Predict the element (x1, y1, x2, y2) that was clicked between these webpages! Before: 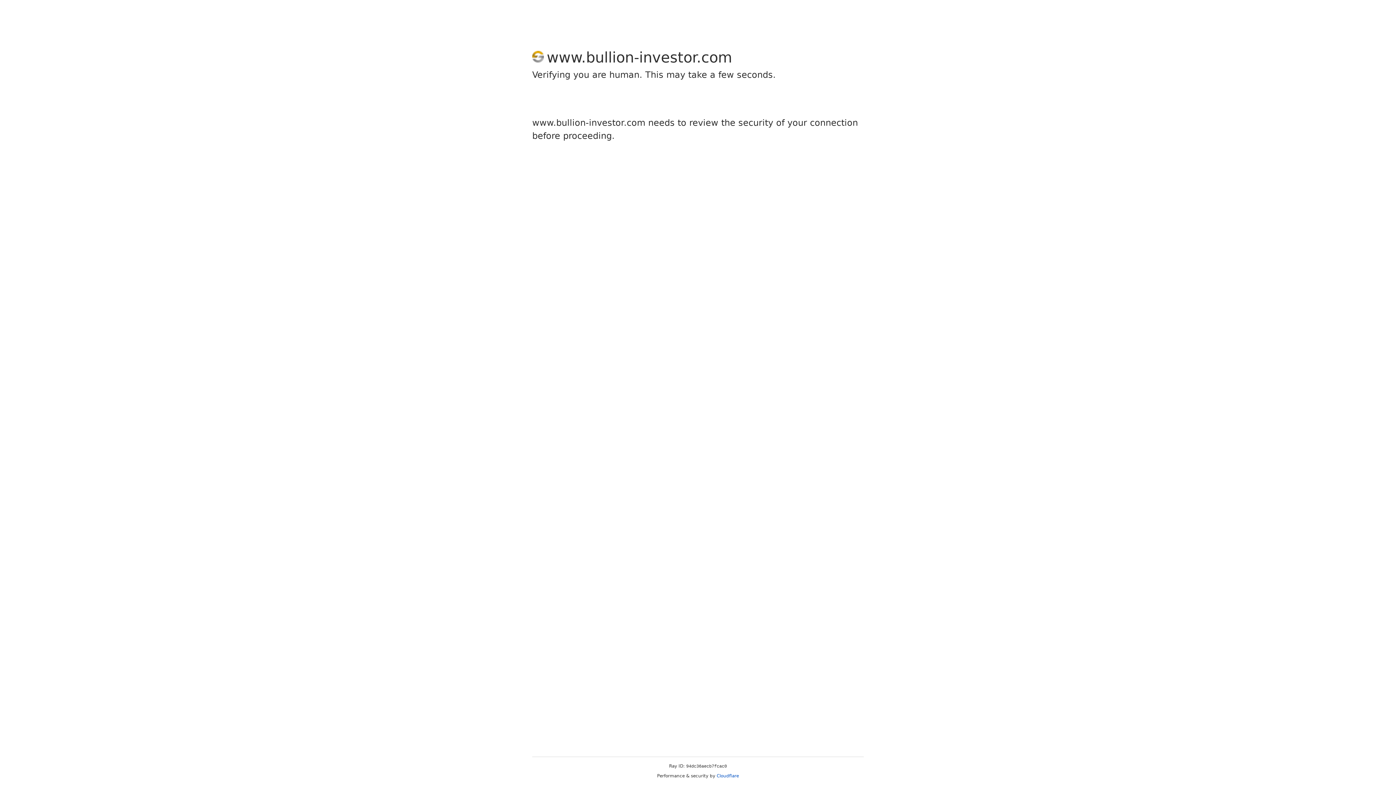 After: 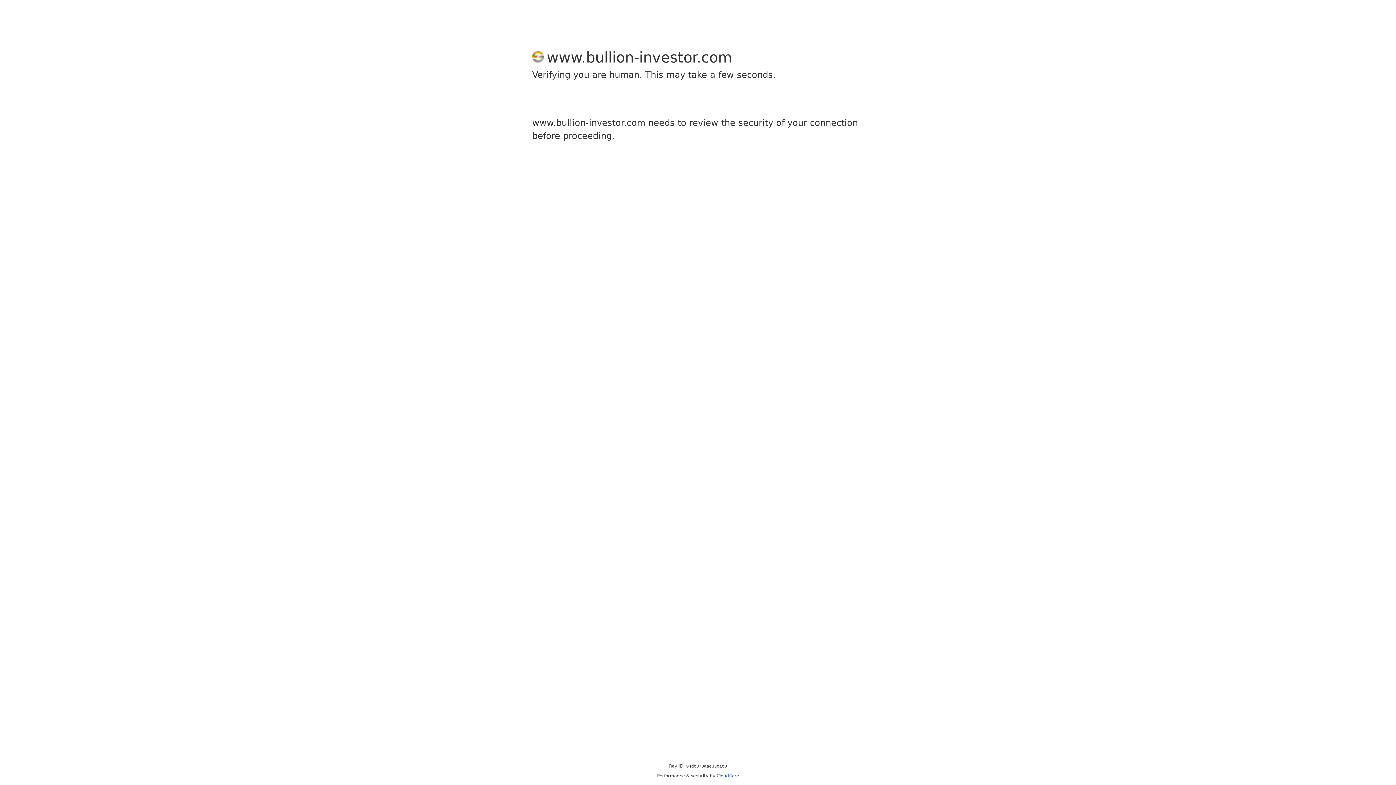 Action: bbox: (716, 773, 739, 778) label: Cloudflare